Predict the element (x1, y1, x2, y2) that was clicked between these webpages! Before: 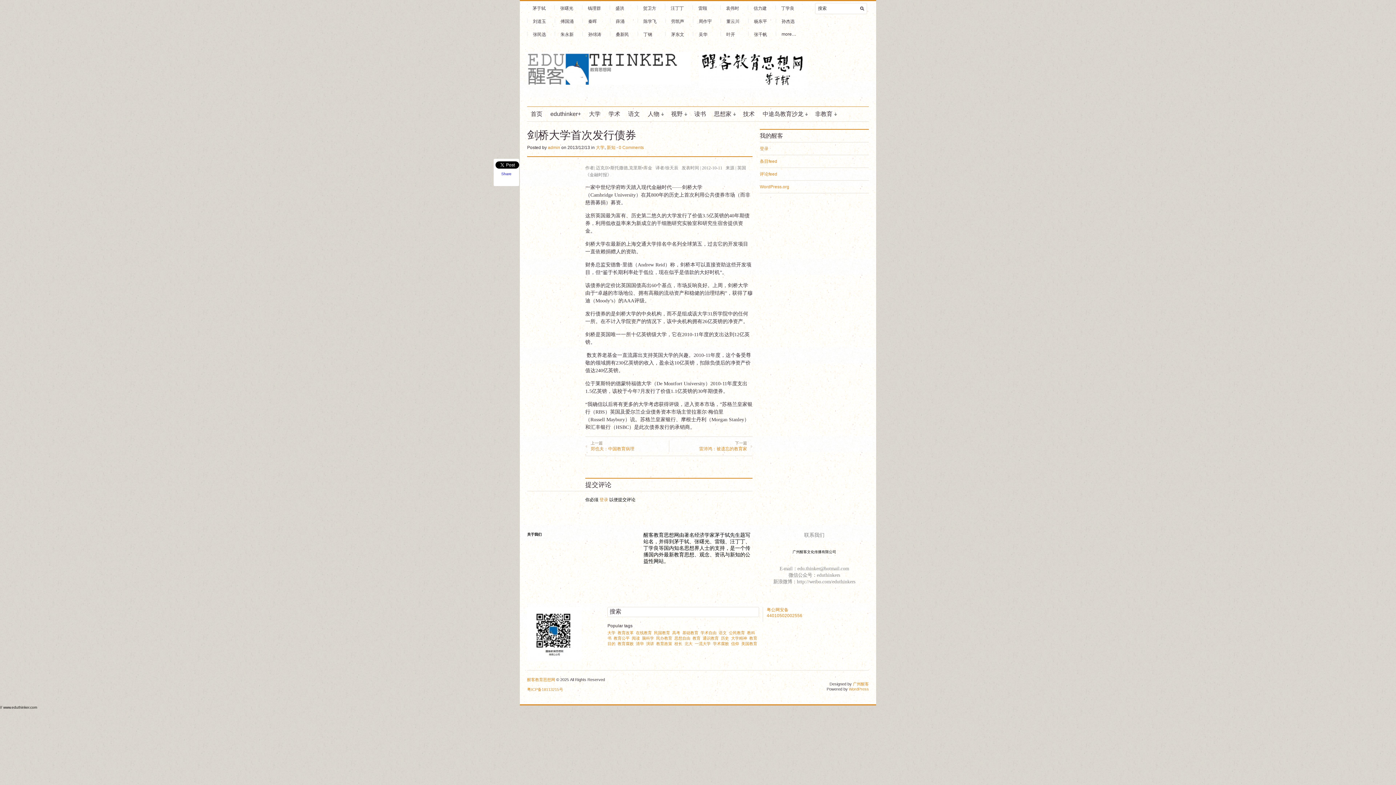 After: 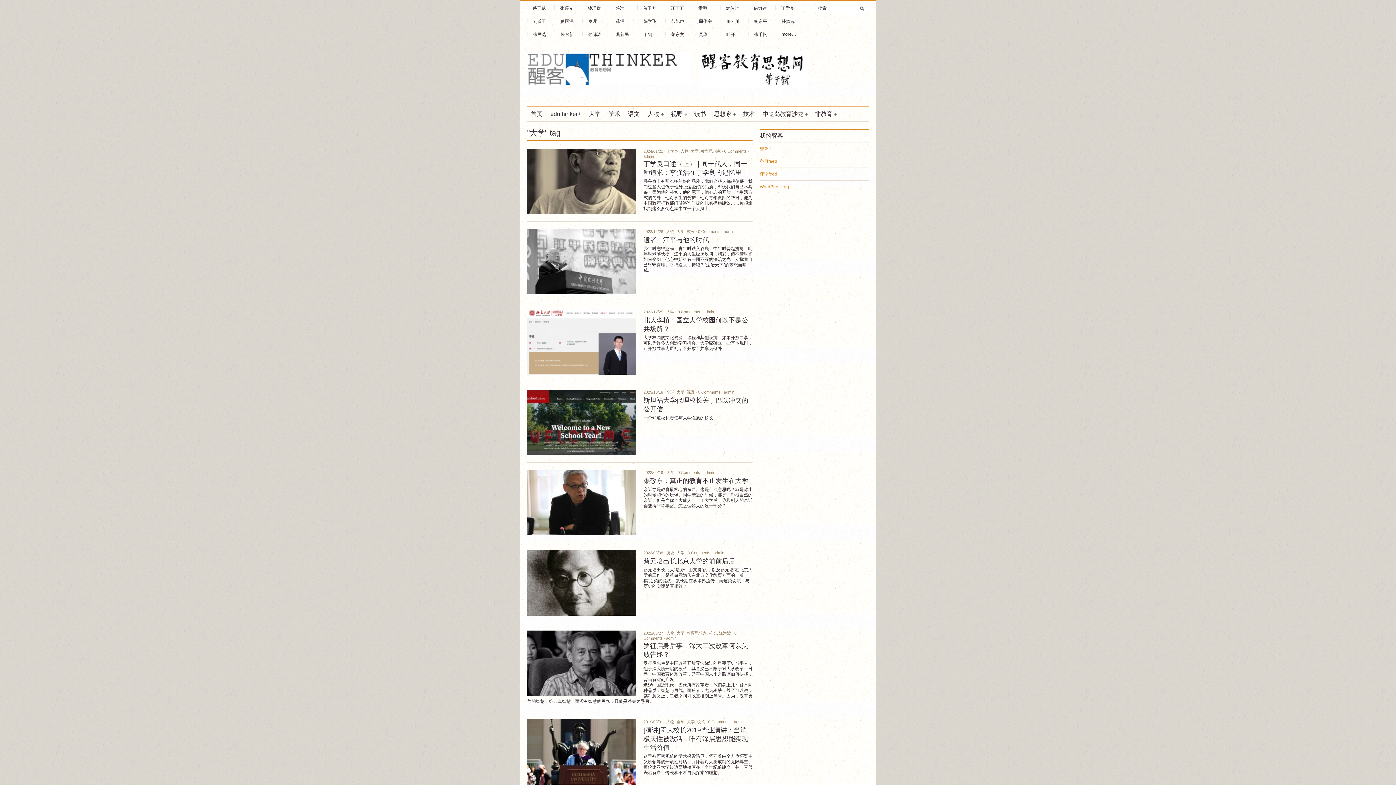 Action: label: 大学 bbox: (607, 630, 615, 635)